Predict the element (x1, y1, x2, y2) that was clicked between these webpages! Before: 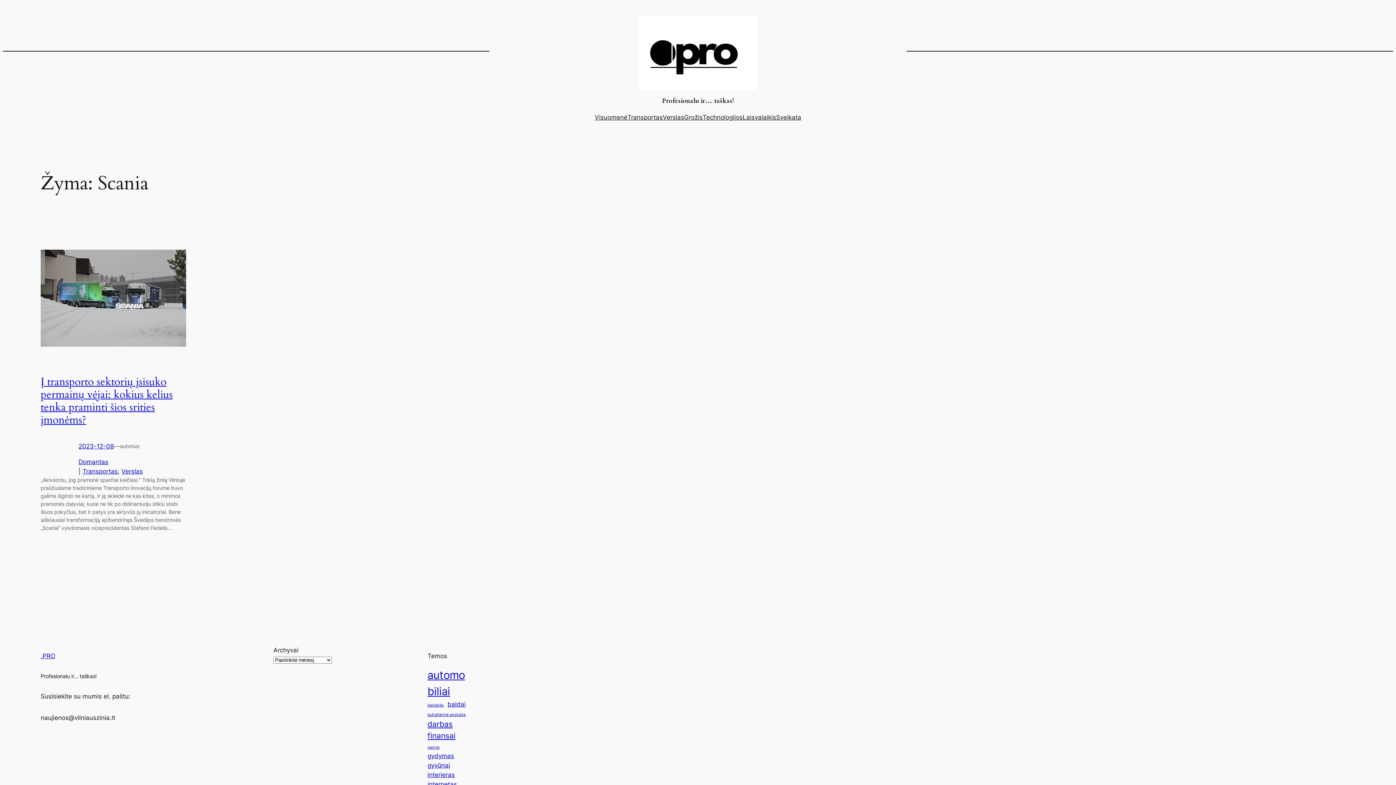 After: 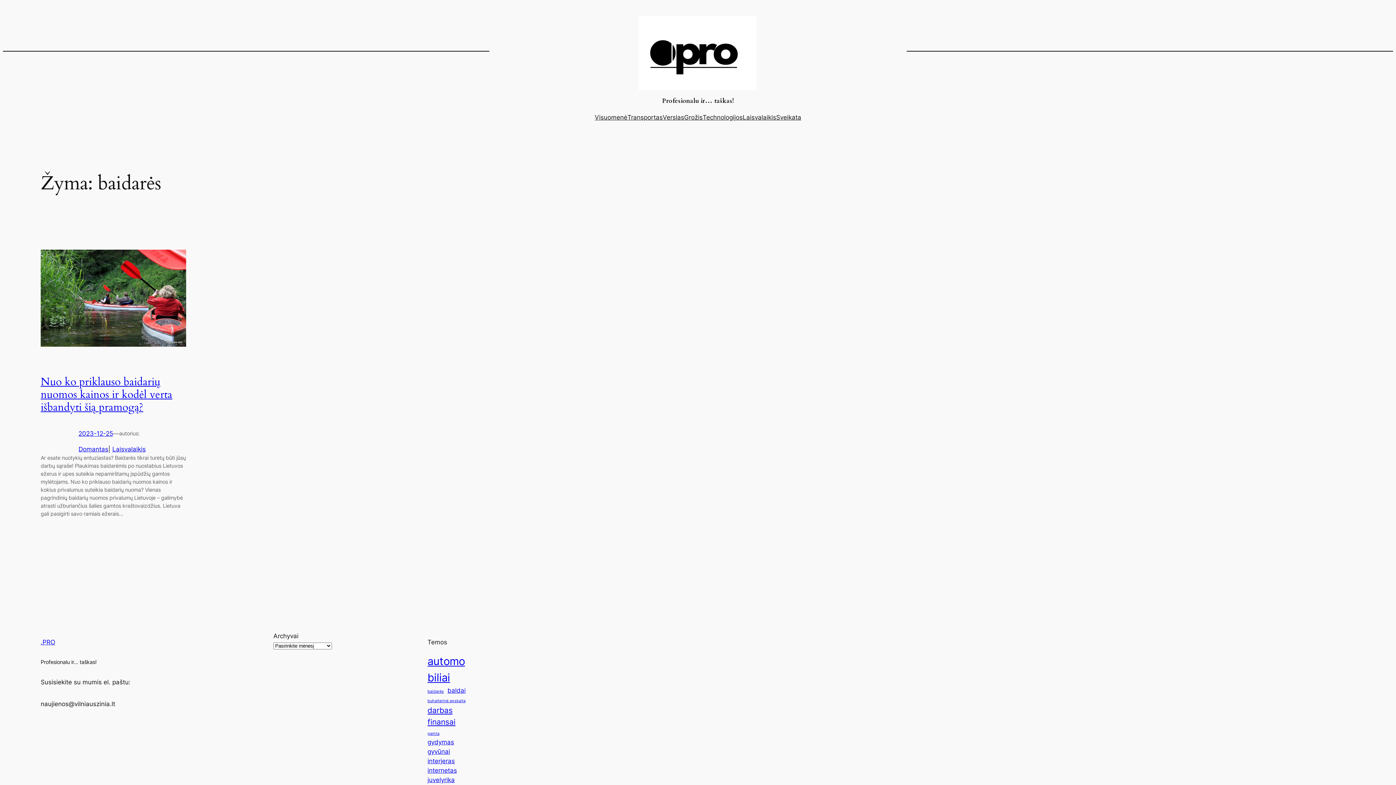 Action: label: baidarės (1 elementas) bbox: (427, 703, 444, 708)